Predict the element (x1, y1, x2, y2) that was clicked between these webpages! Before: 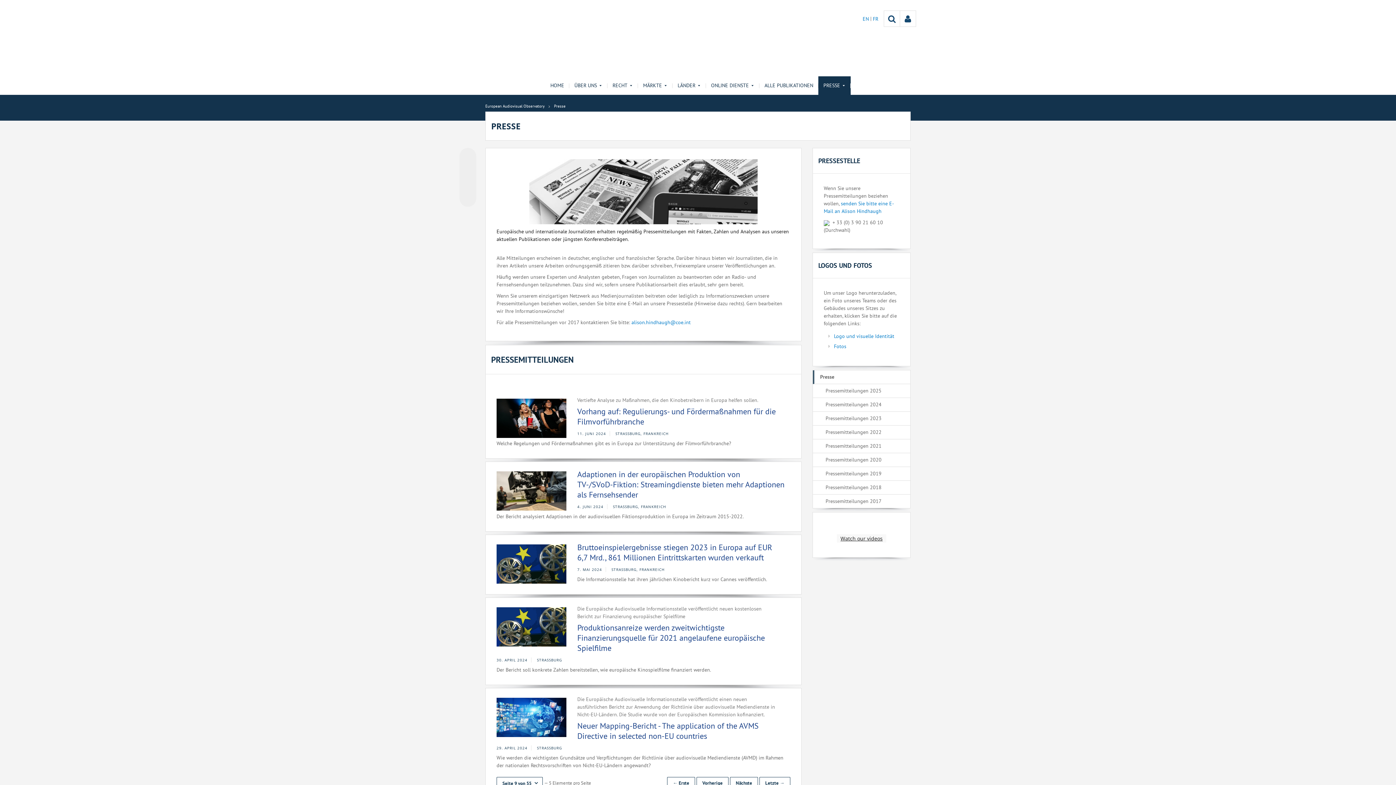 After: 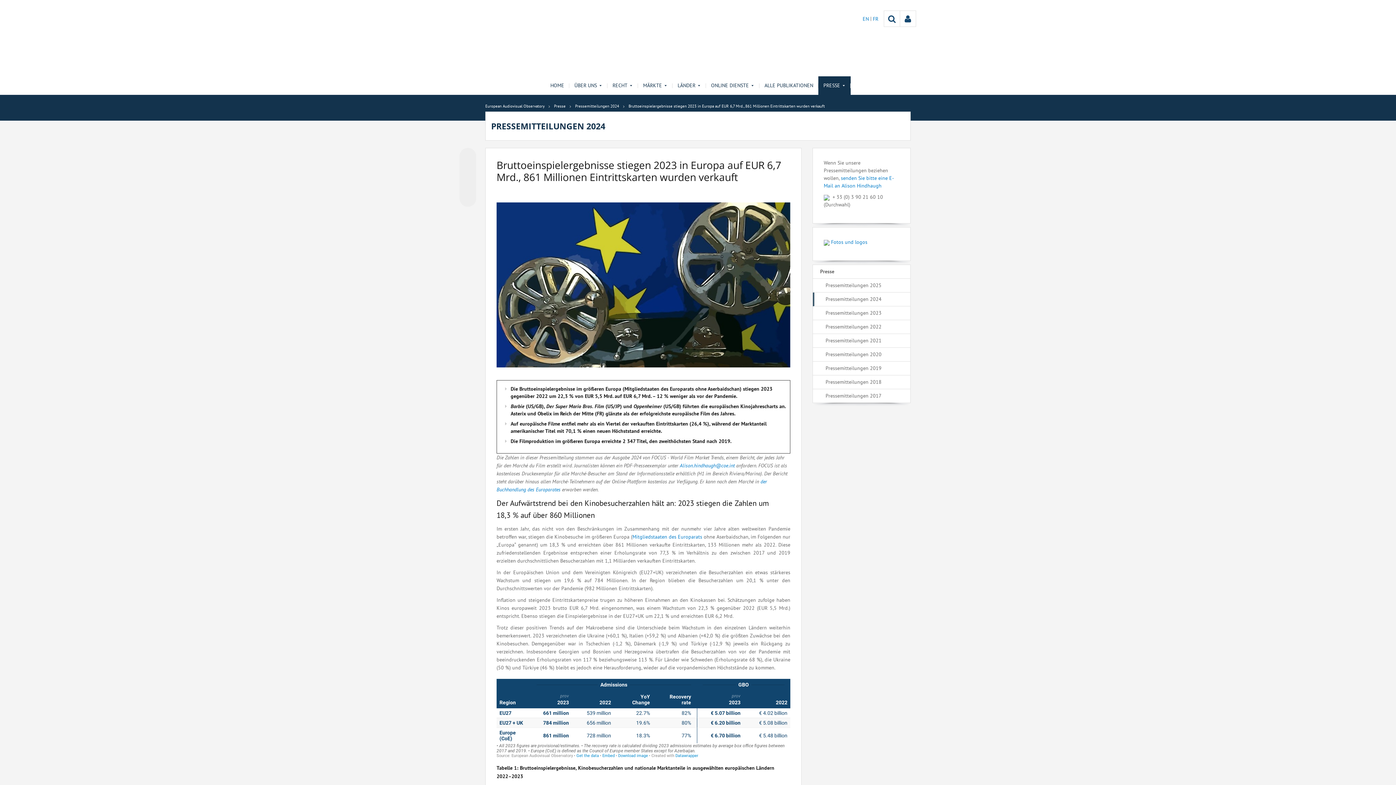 Action: label: Bruttoeinspielergebnisse stiegen 2023 in Europa auf EUR 6,7 Mrd., 861 Millionen Eintrittskarten wurden verkauft bbox: (577, 542, 772, 562)